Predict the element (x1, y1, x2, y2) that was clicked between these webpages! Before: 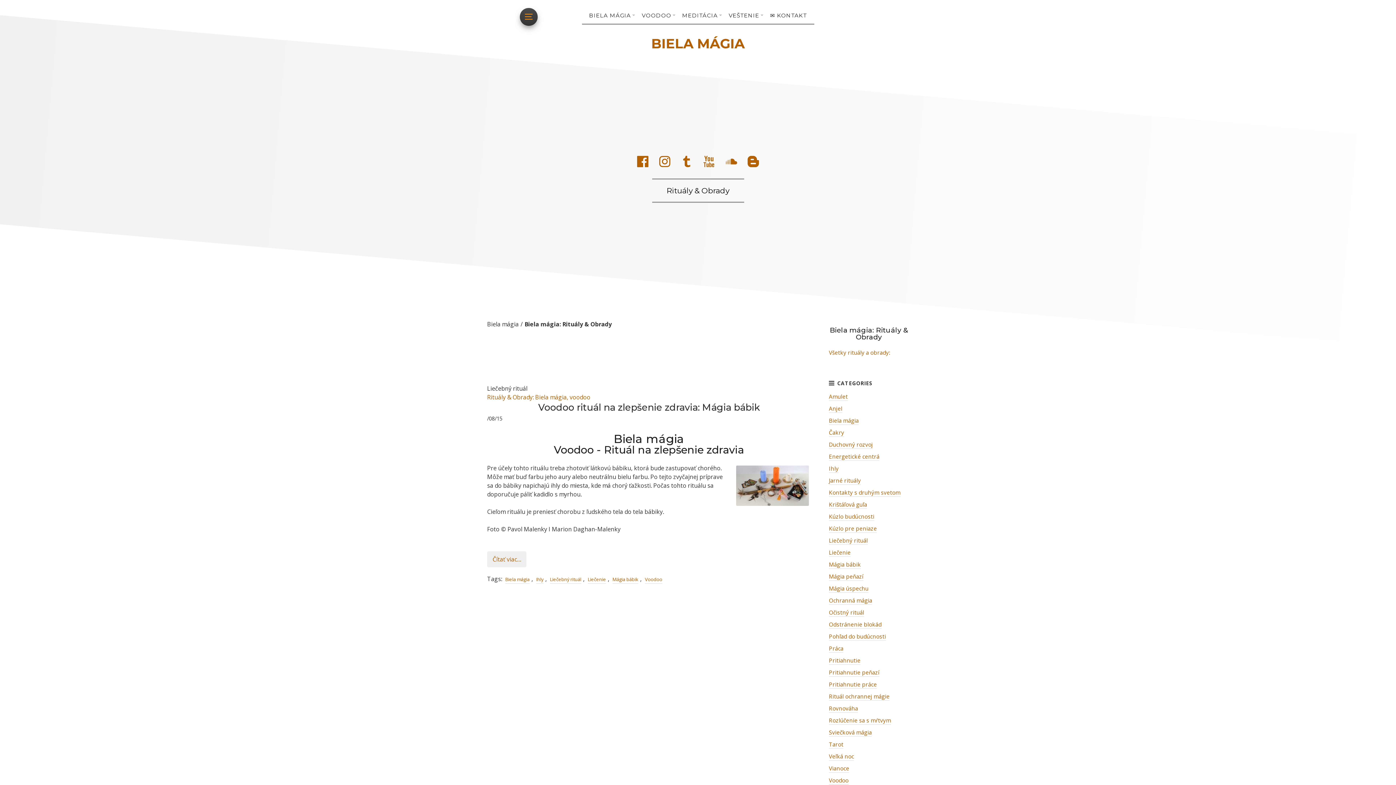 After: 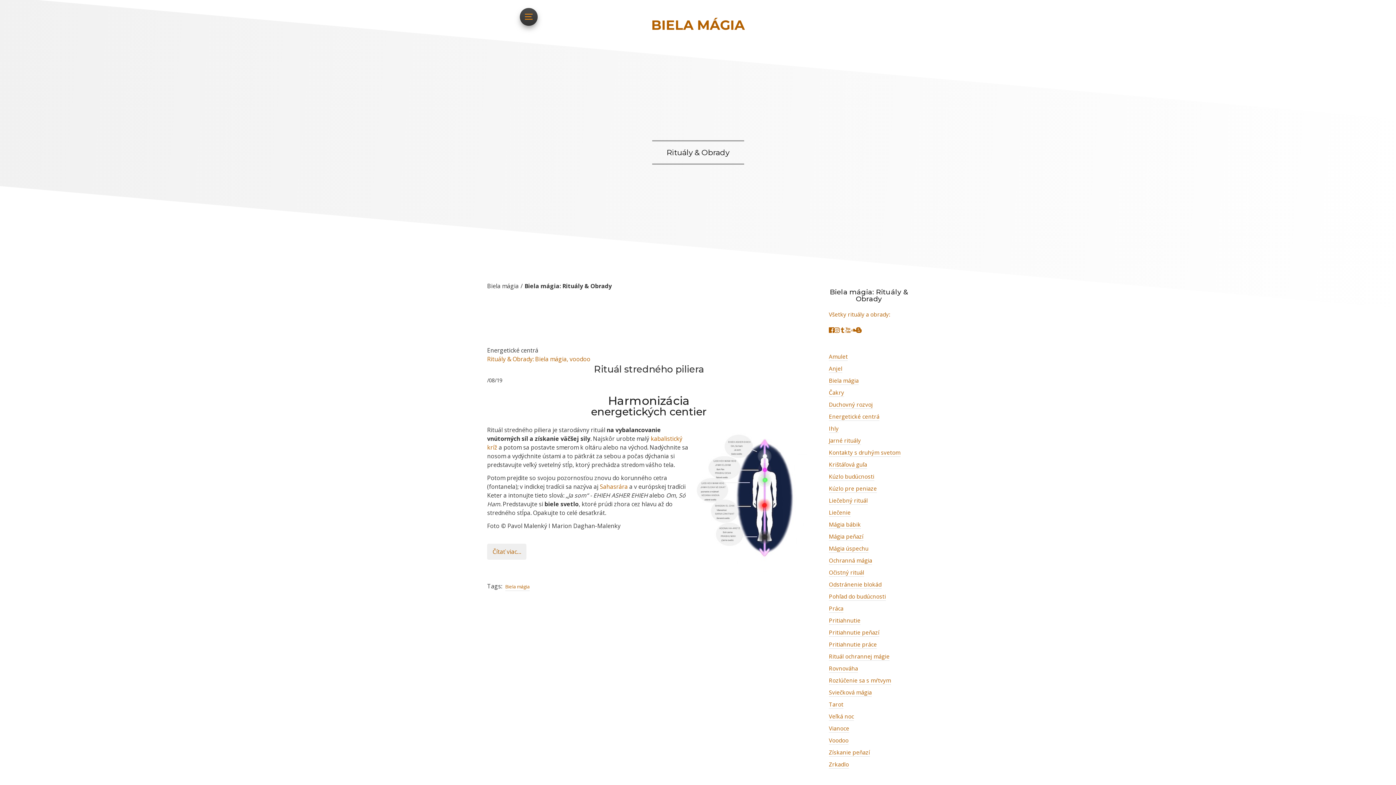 Action: label: Energetické centrá bbox: (829, 448, 879, 460)